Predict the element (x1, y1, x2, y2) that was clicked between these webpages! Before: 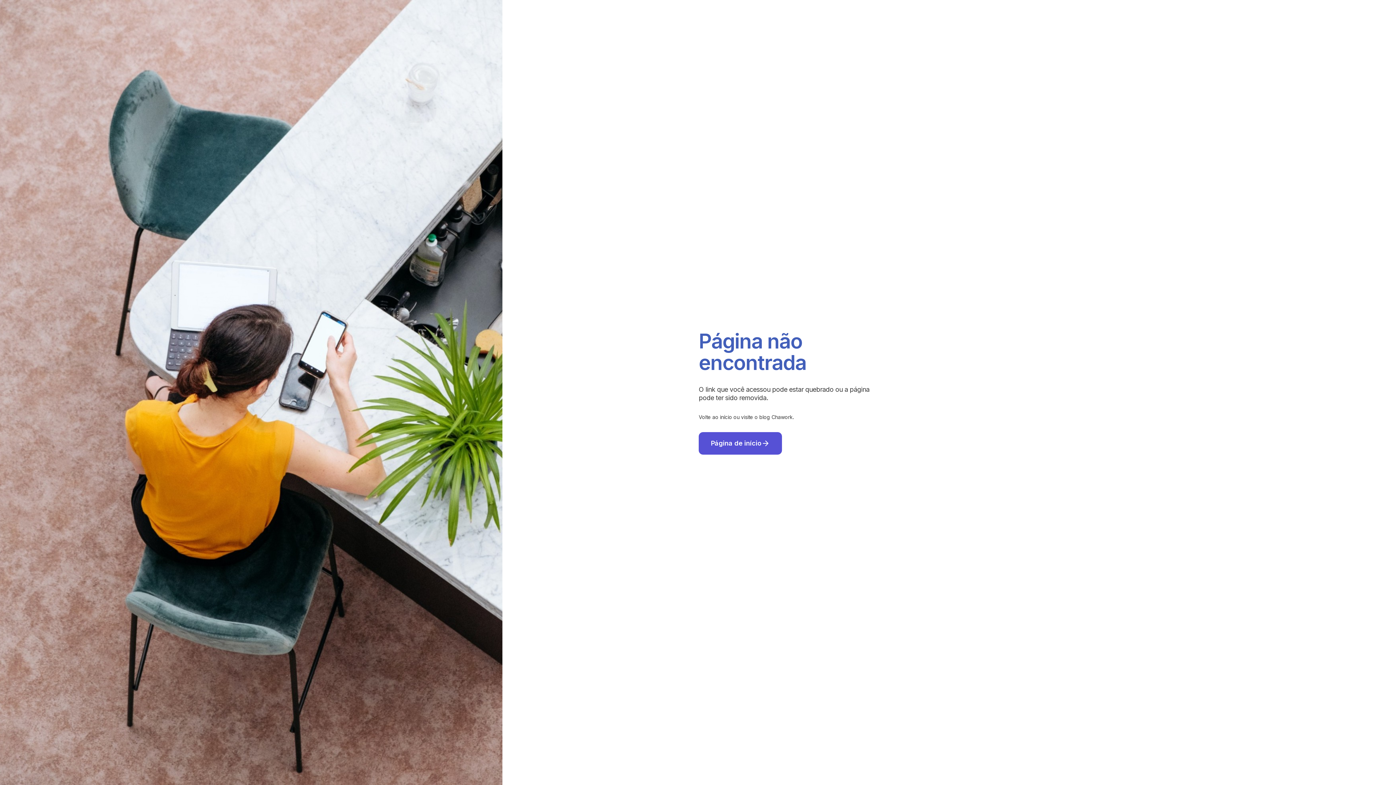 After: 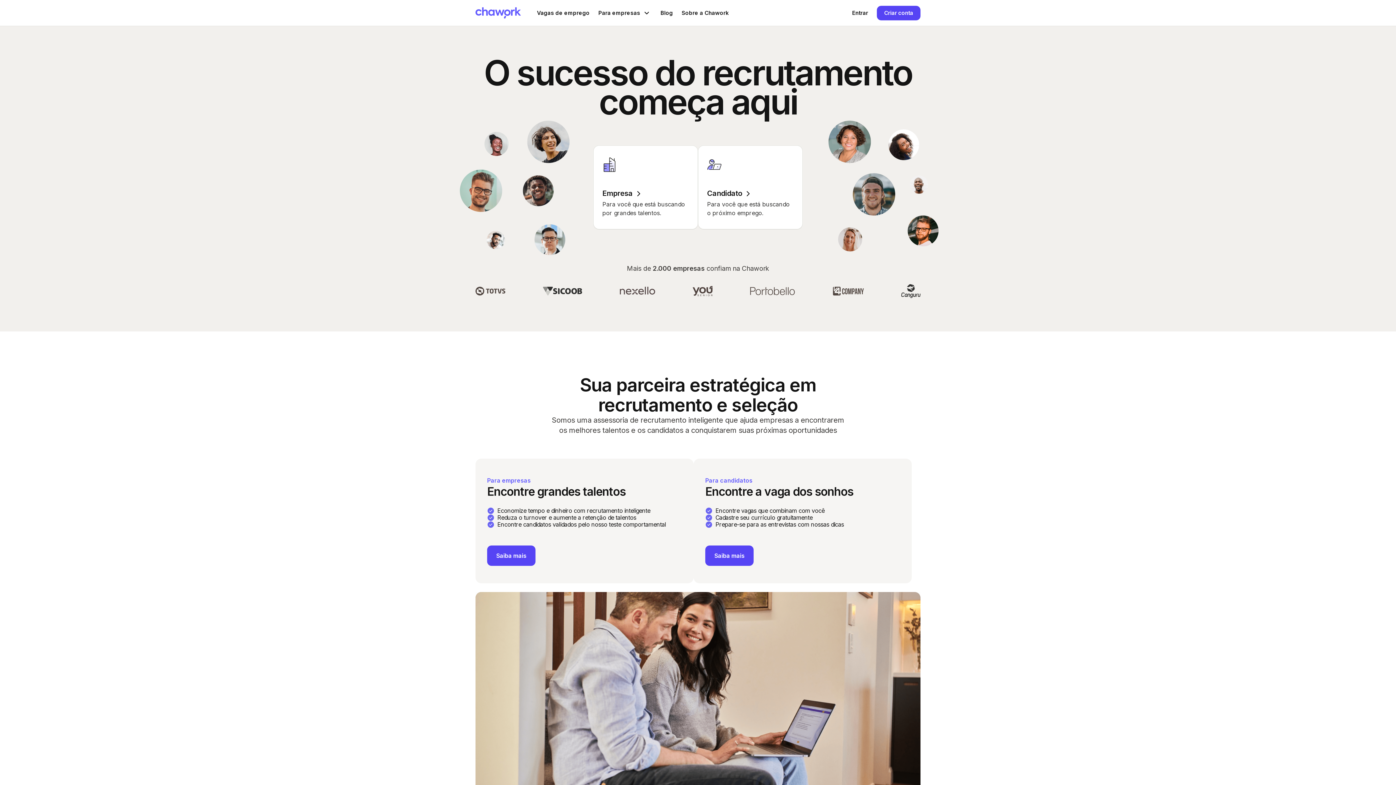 Action: bbox: (698, 432, 782, 454) label: Página de início